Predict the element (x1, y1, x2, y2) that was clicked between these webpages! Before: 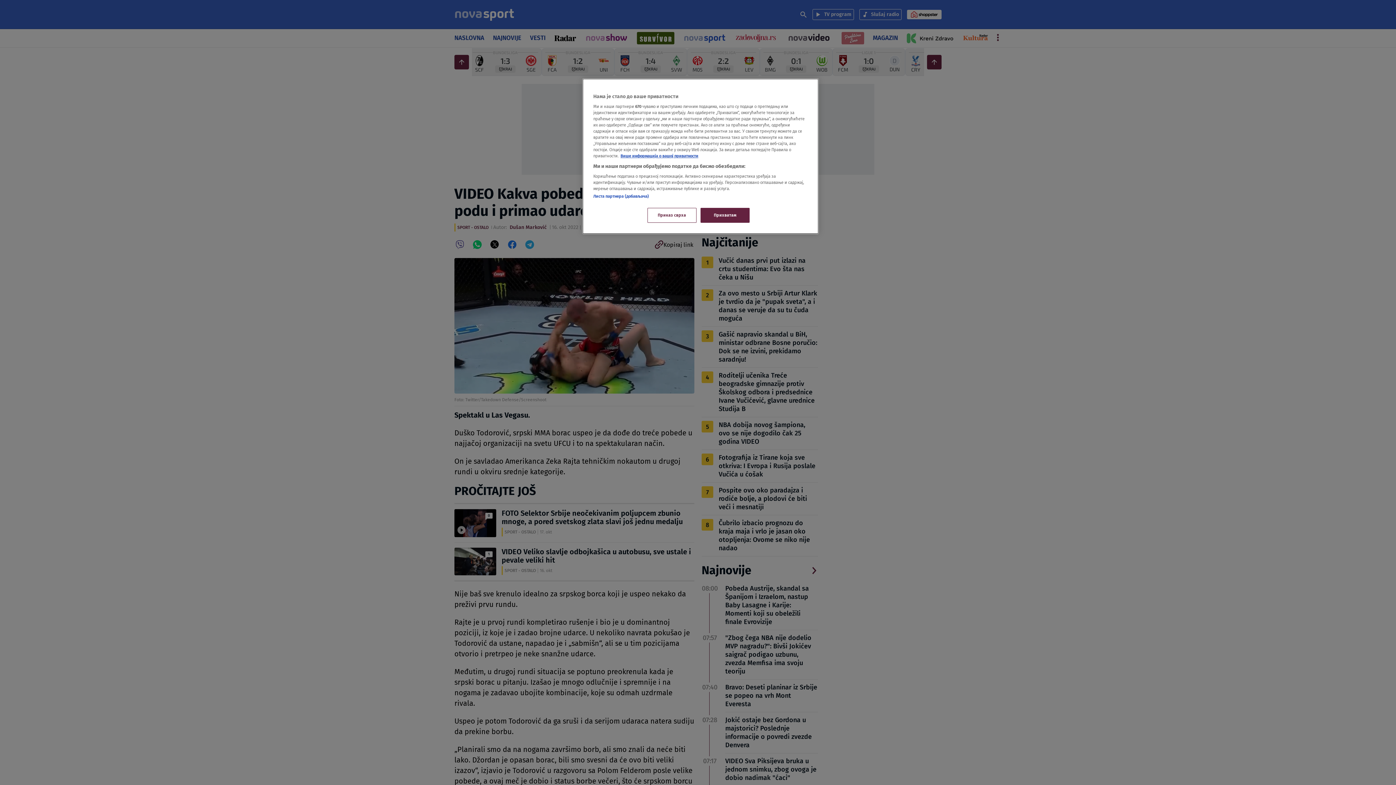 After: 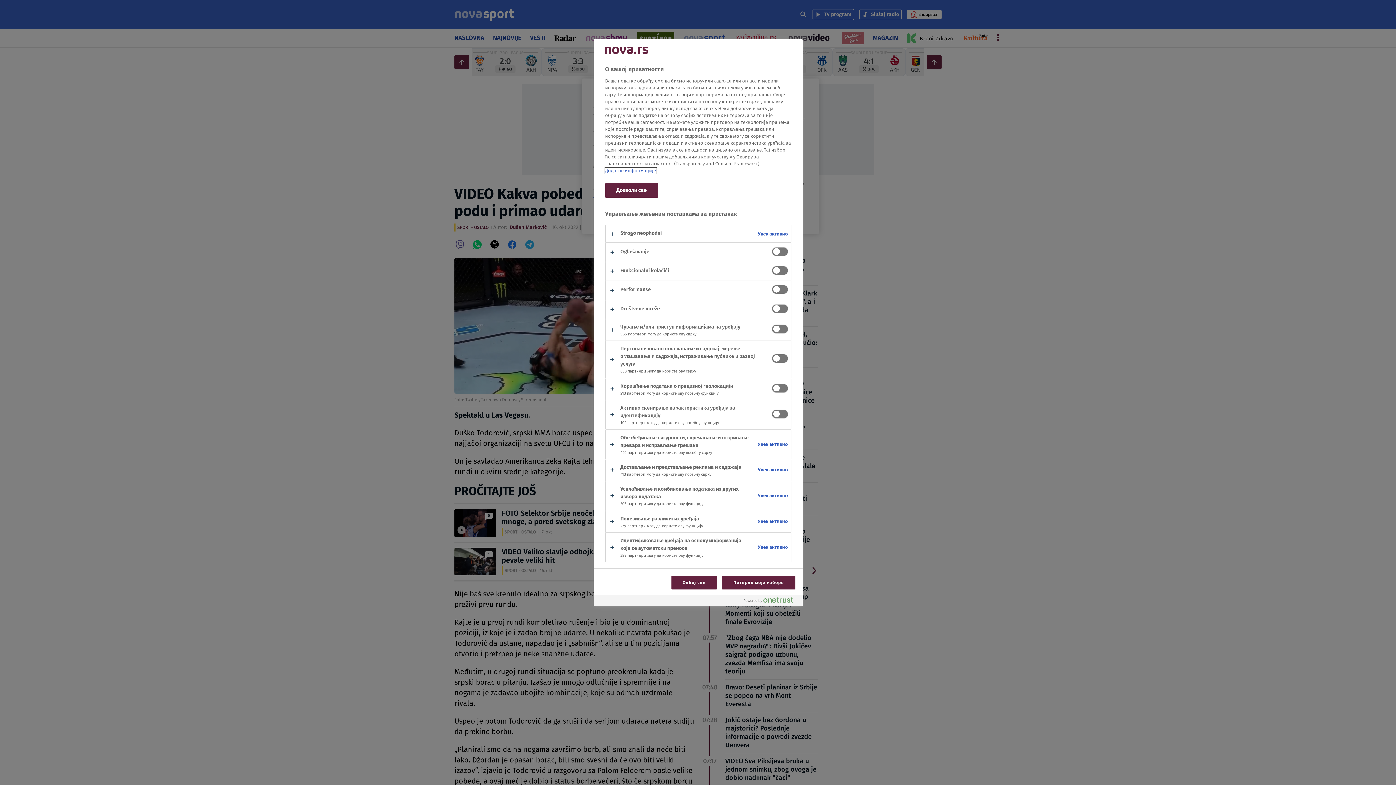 Action: label: Приказ сврха bbox: (647, 208, 696, 222)